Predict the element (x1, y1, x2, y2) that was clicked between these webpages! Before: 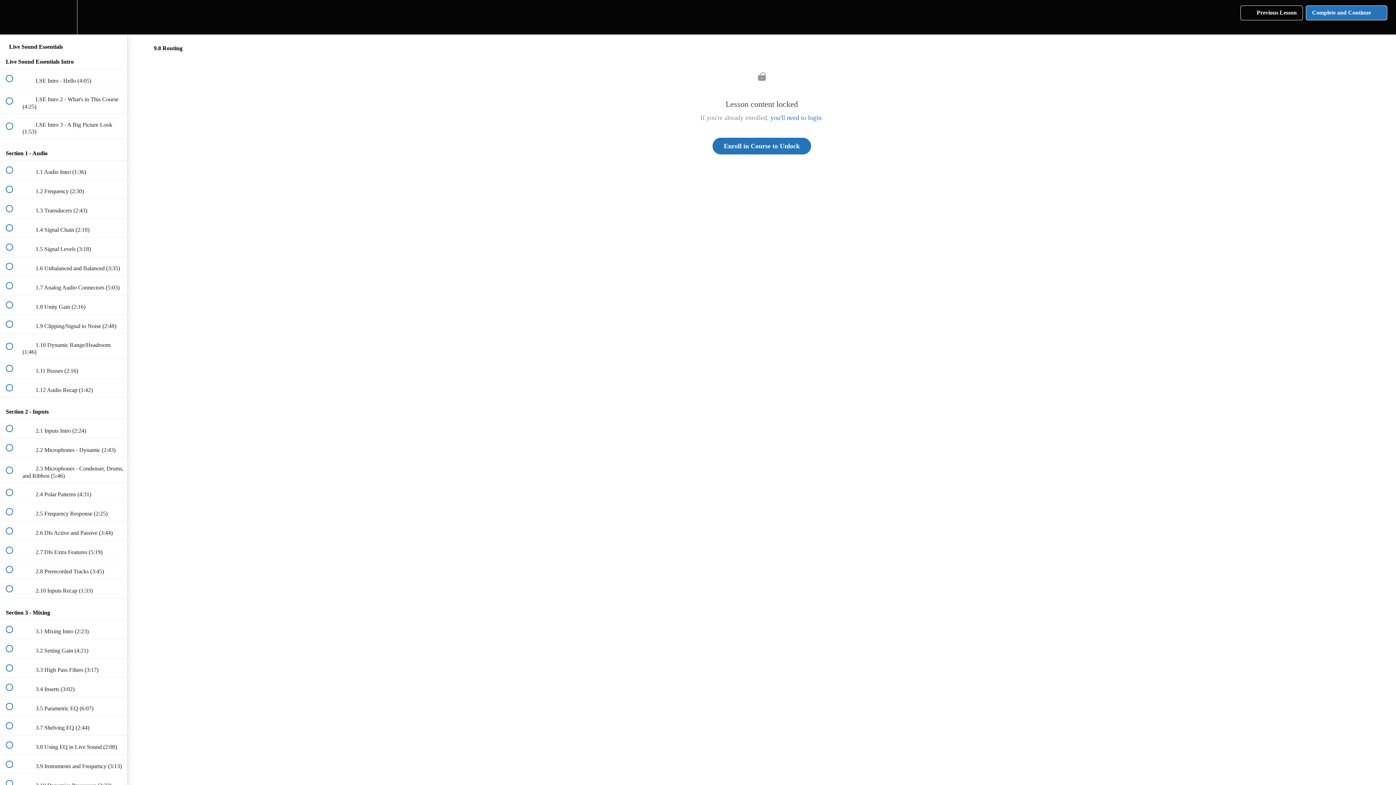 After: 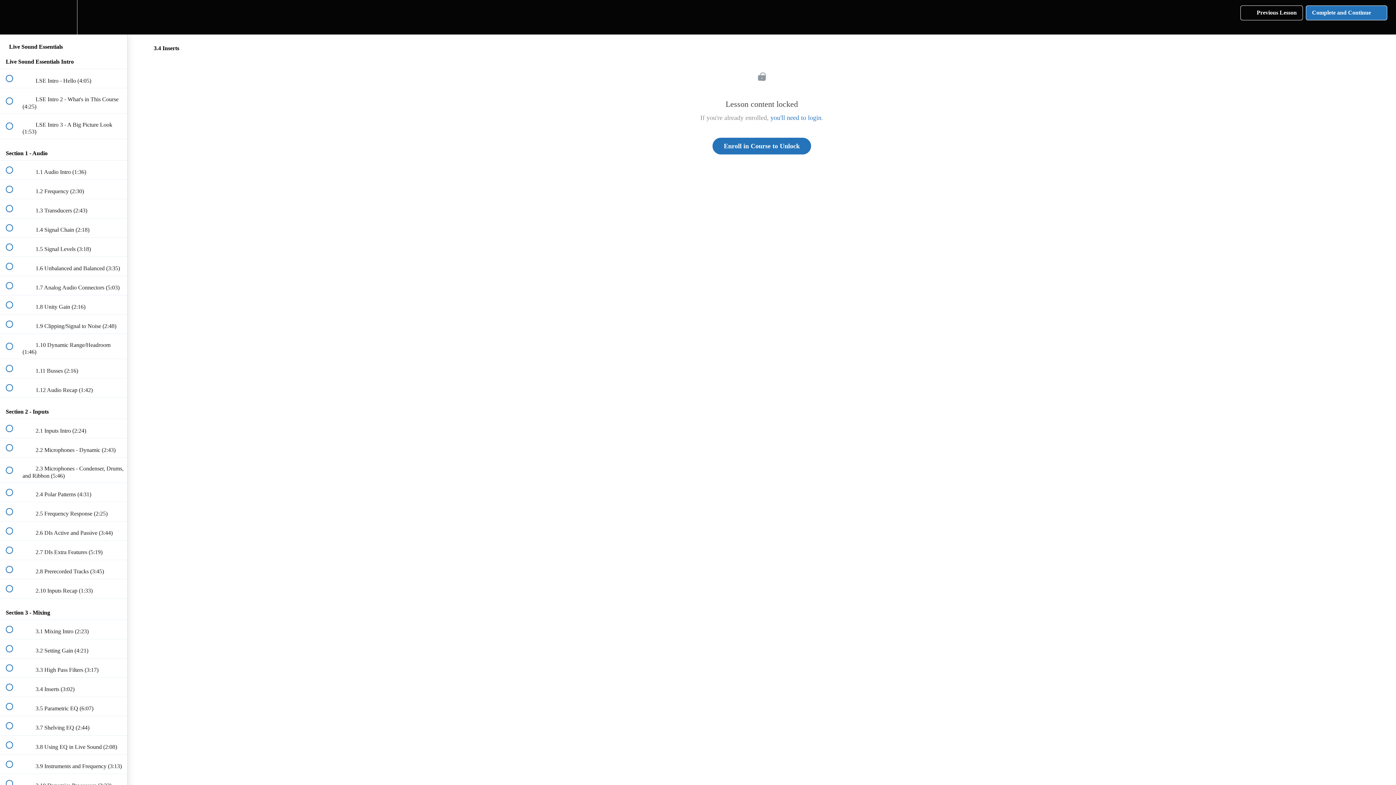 Action: label:  
 3.4 Inserts (3:02) bbox: (0, 678, 127, 697)